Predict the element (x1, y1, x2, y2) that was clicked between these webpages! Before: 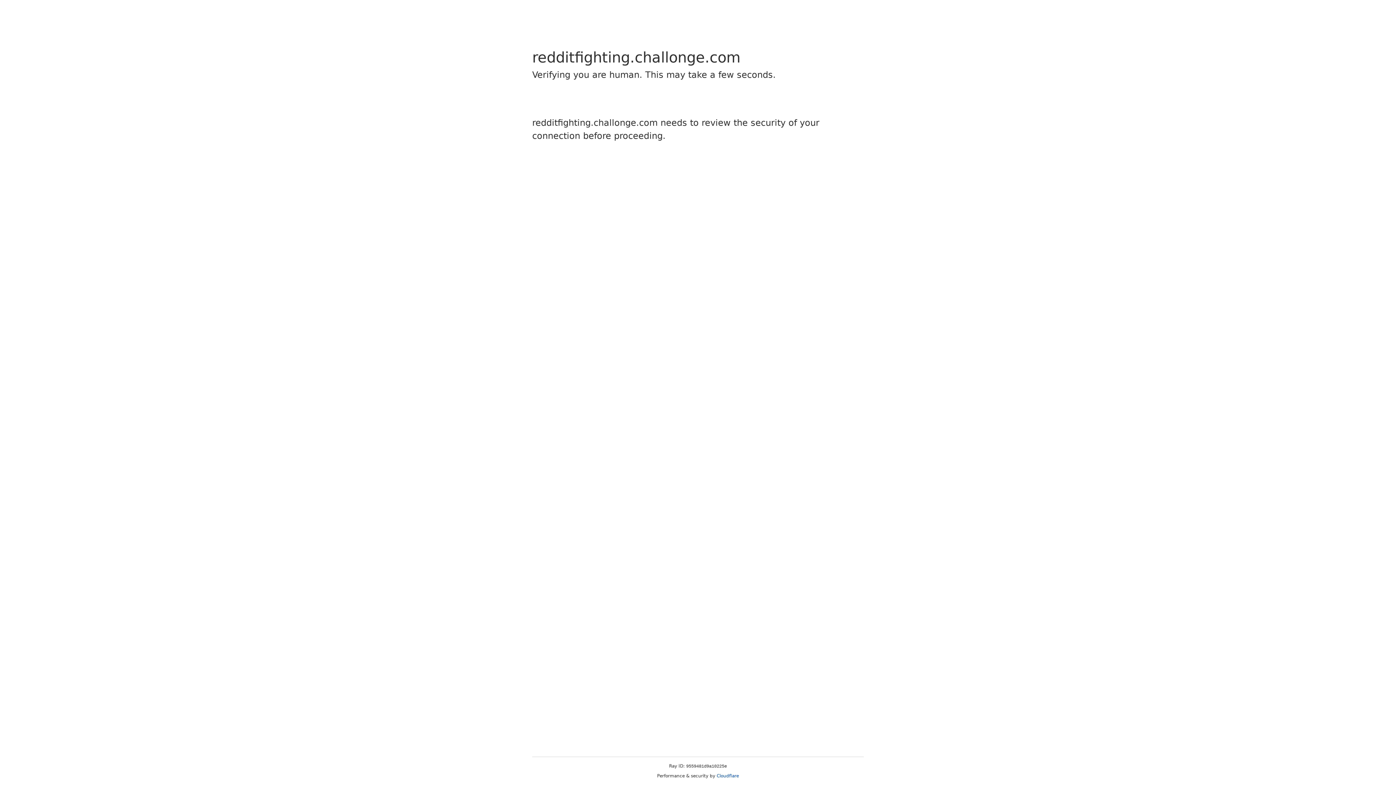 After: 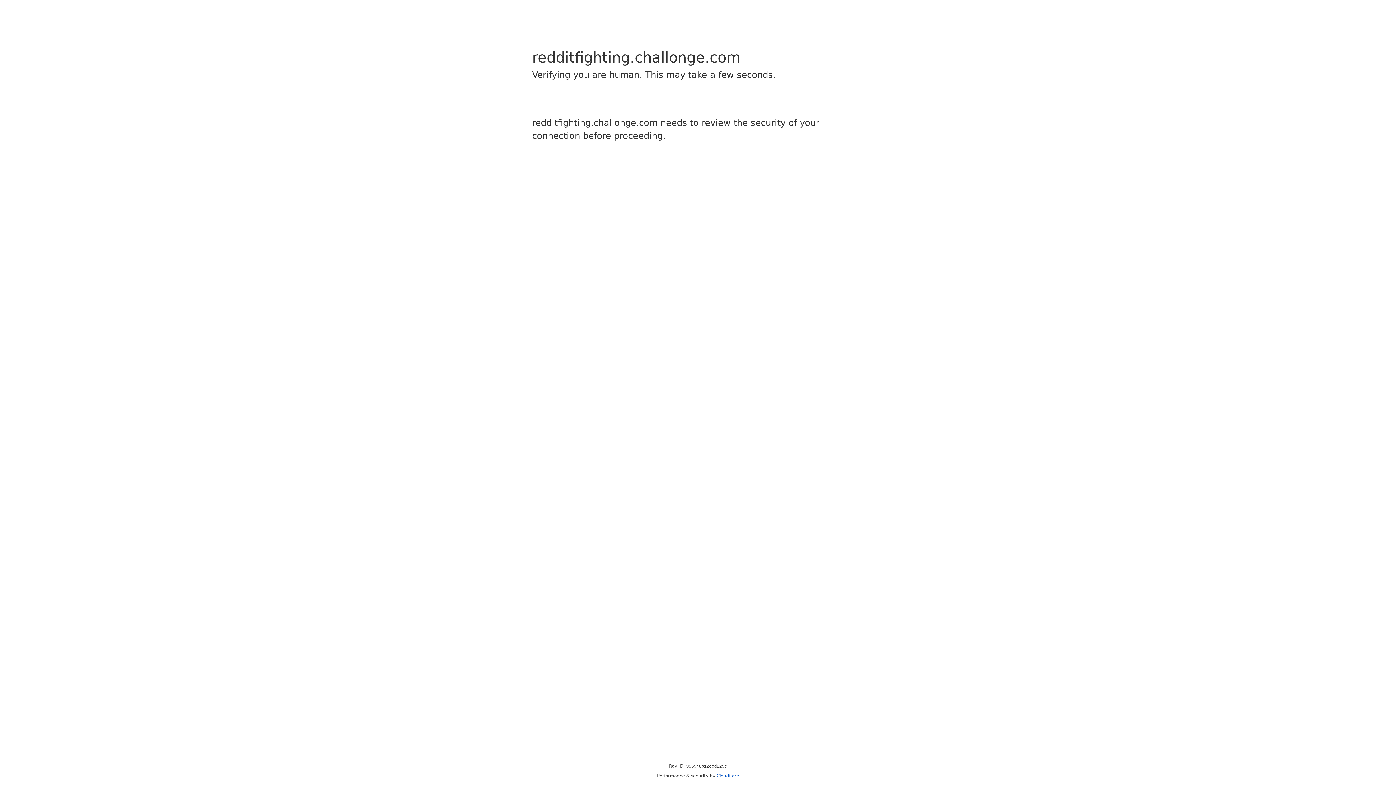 Action: label: Cloudflare bbox: (716, 773, 739, 778)